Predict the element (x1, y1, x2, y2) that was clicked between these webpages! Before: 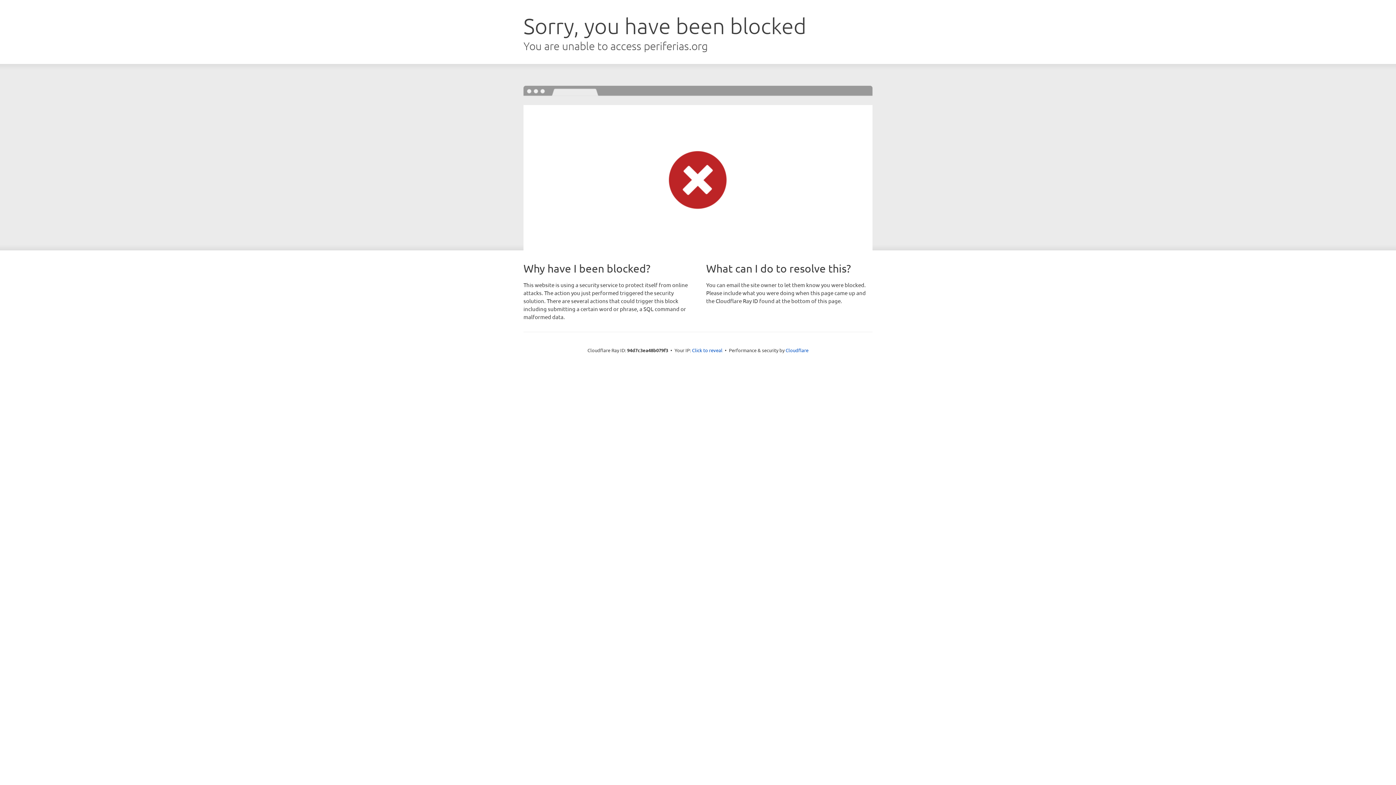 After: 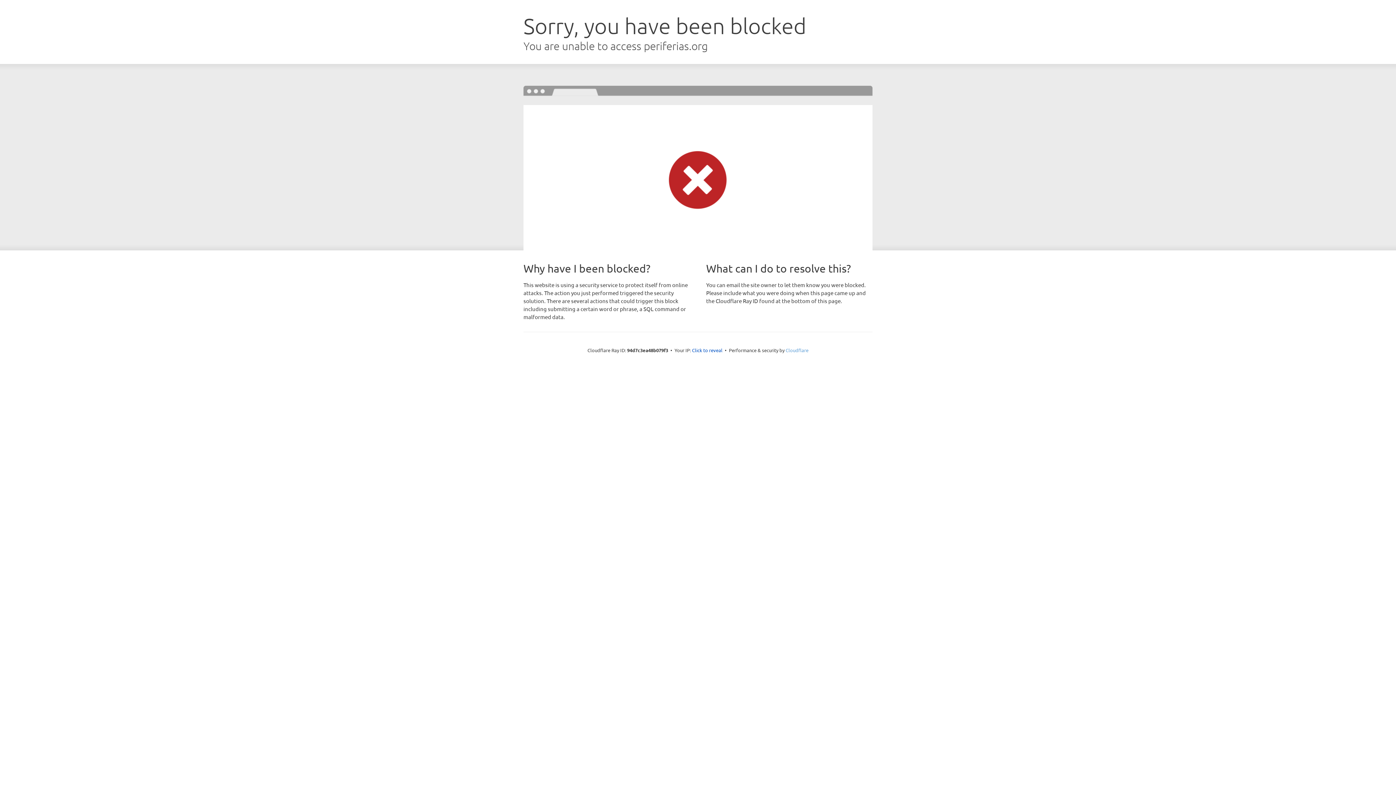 Action: bbox: (785, 347, 808, 353) label: Cloudflare